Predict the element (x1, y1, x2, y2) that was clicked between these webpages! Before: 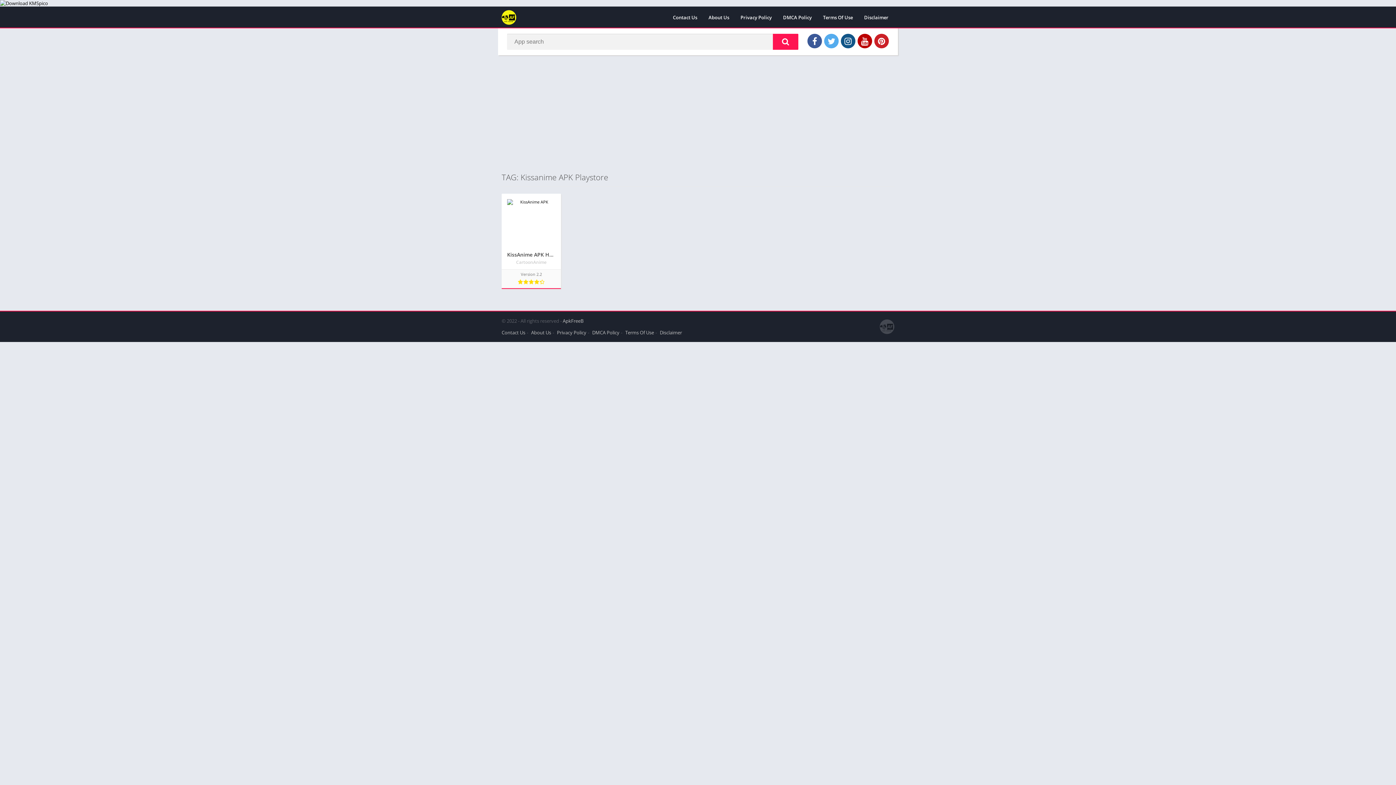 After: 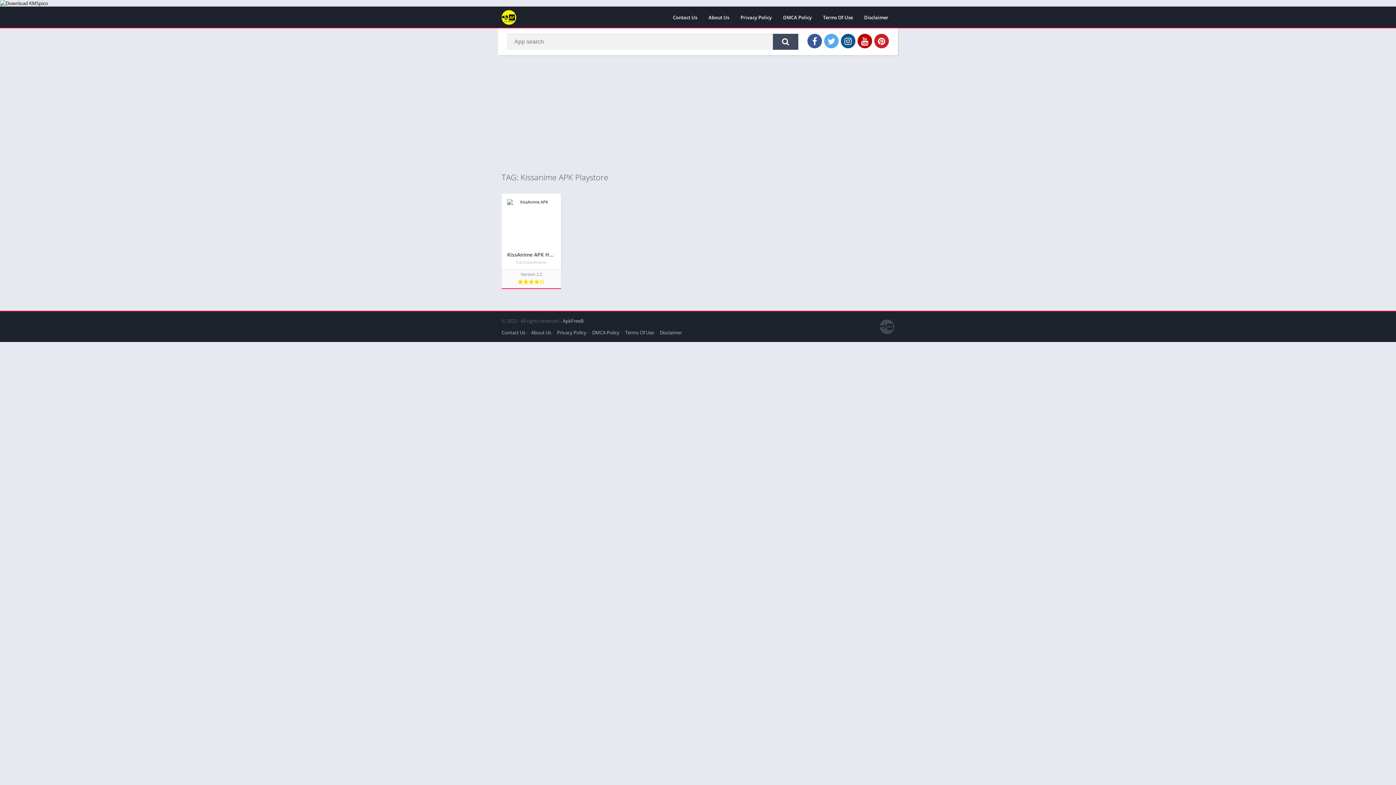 Action: bbox: (773, 33, 798, 49) label: Search